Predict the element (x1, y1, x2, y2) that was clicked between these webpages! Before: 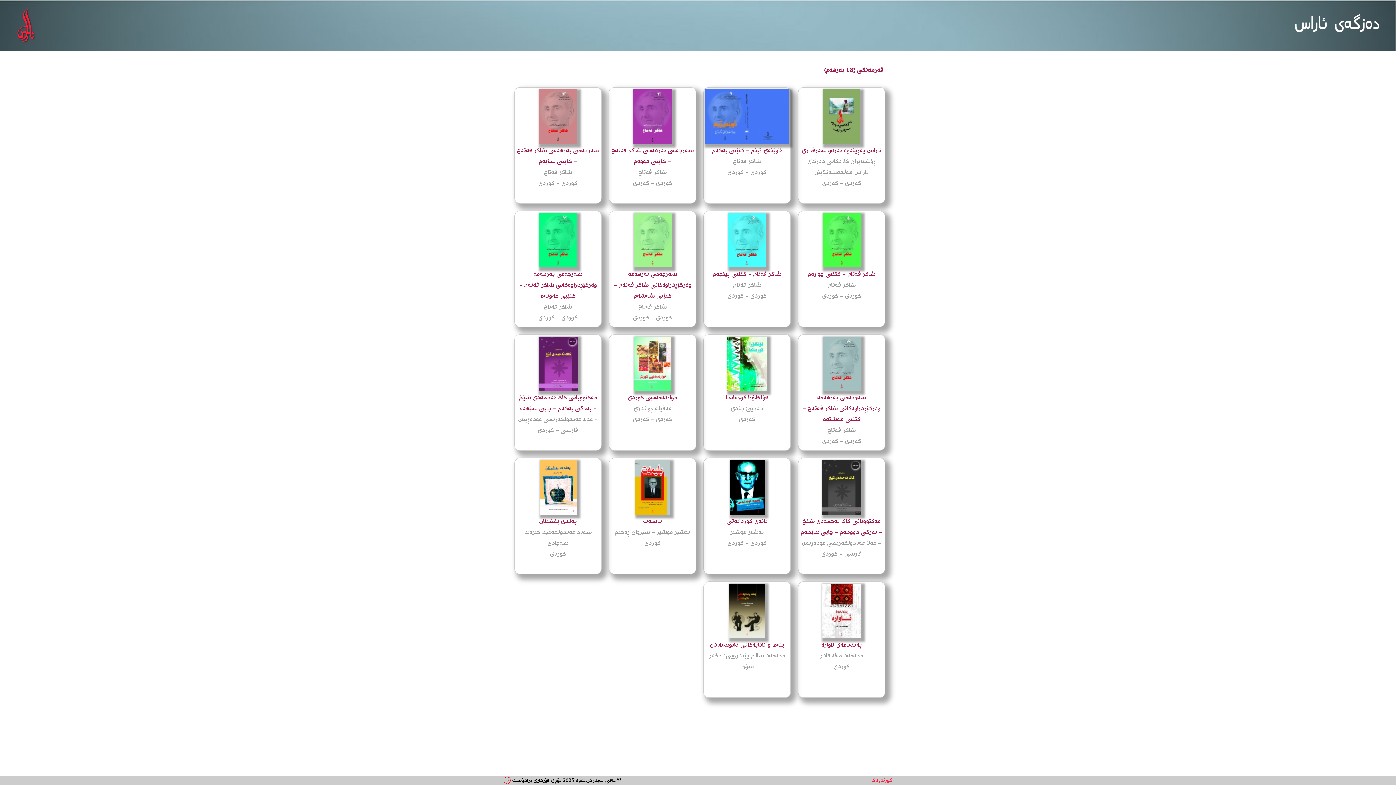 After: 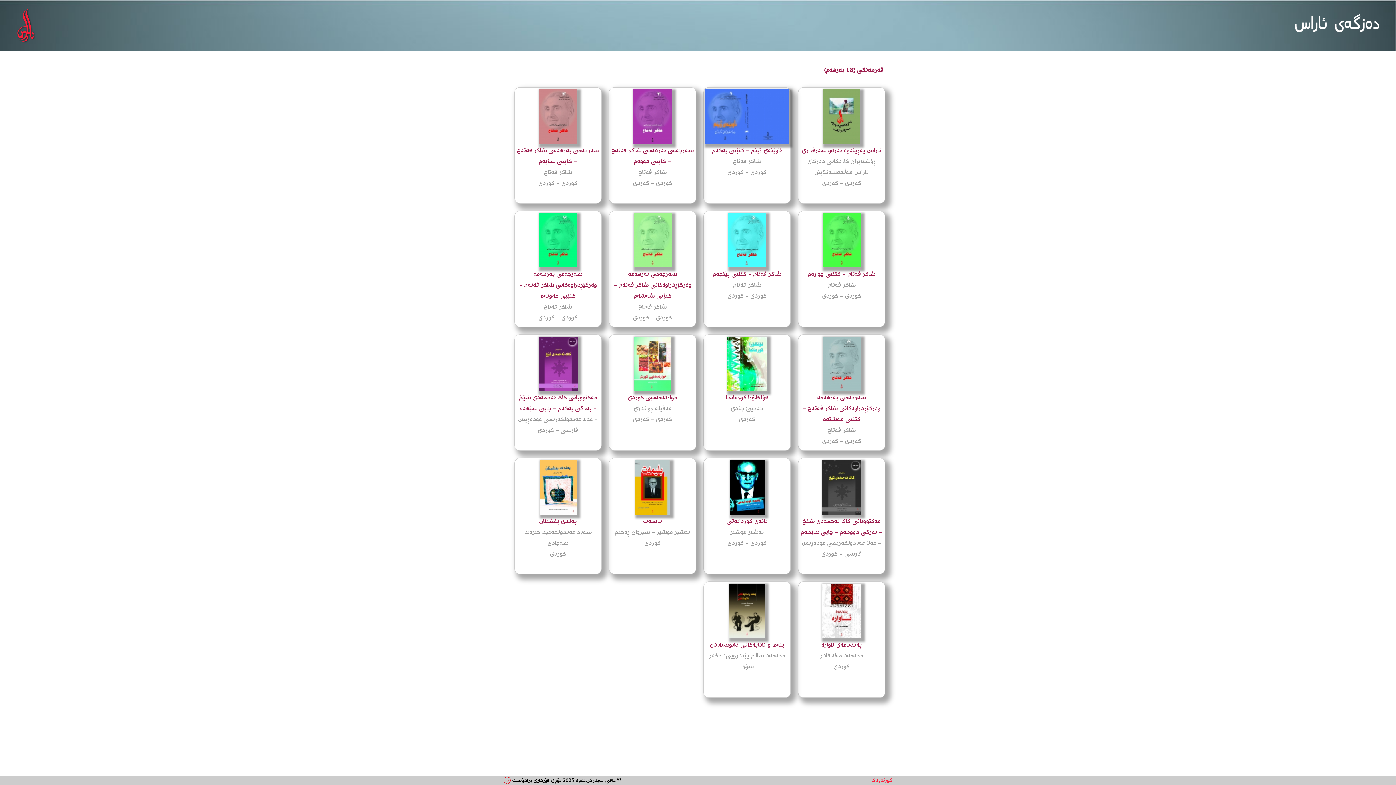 Action: label: فەرهەنگی (18 بەرهەم) bbox: (503, 65, 883, 76)